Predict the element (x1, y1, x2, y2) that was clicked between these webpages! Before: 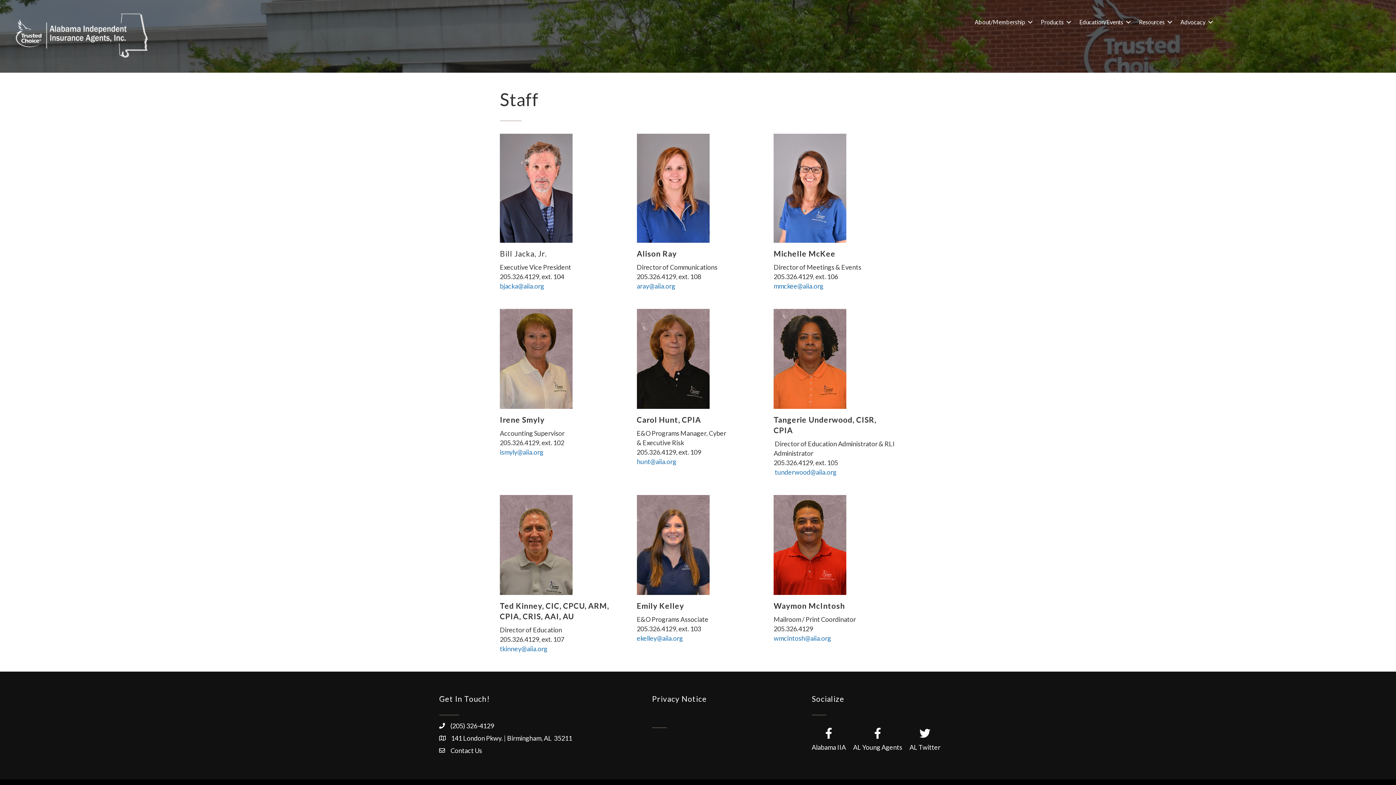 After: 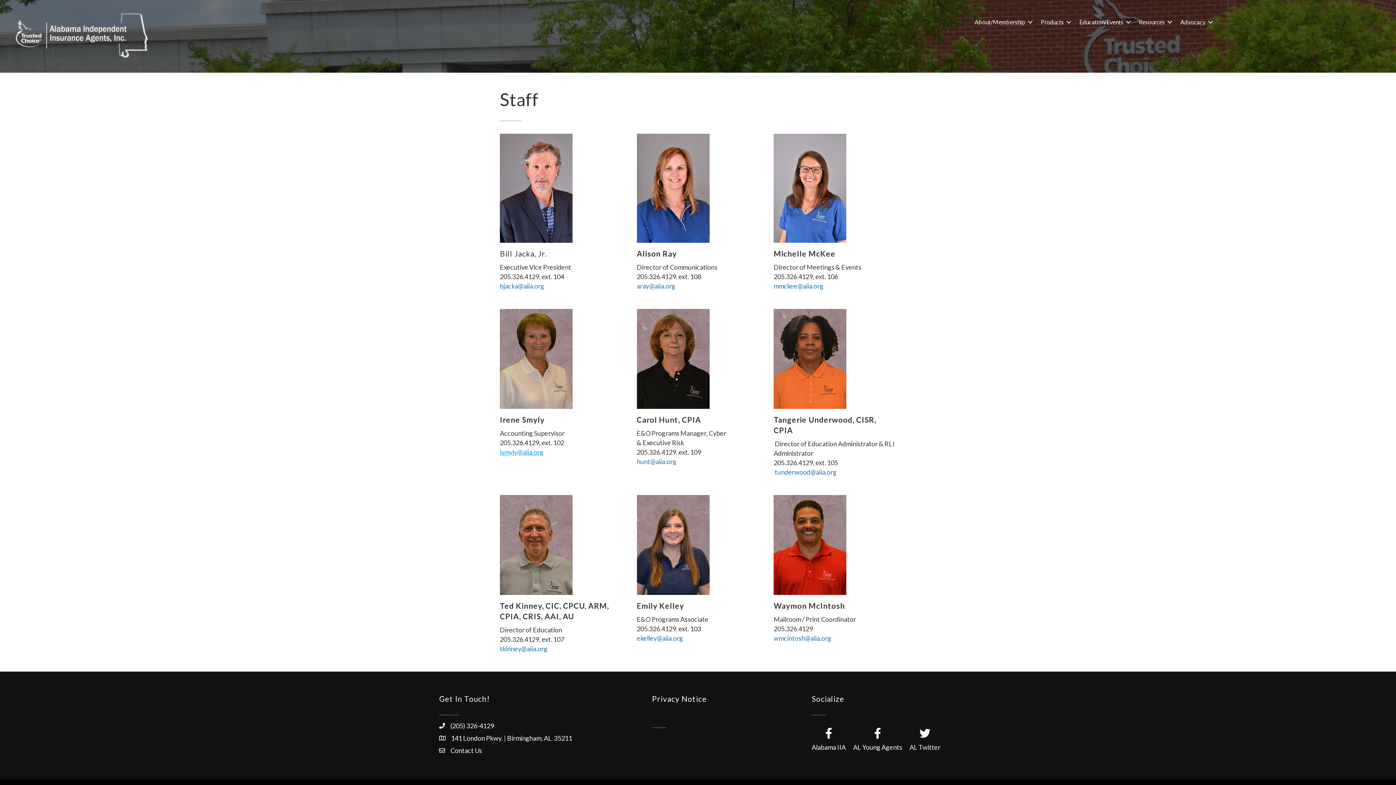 Action: label: ismyly@aiia.org bbox: (500, 448, 543, 456)